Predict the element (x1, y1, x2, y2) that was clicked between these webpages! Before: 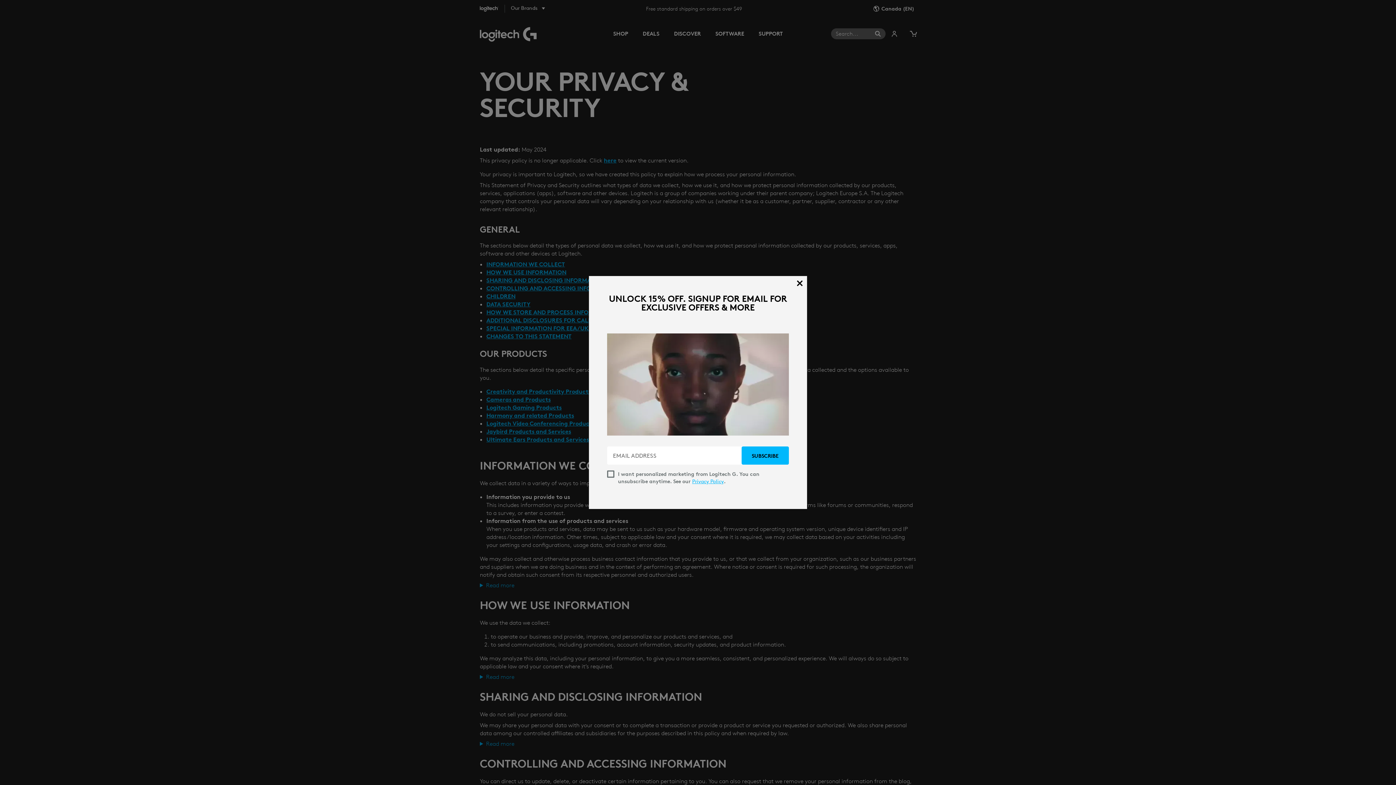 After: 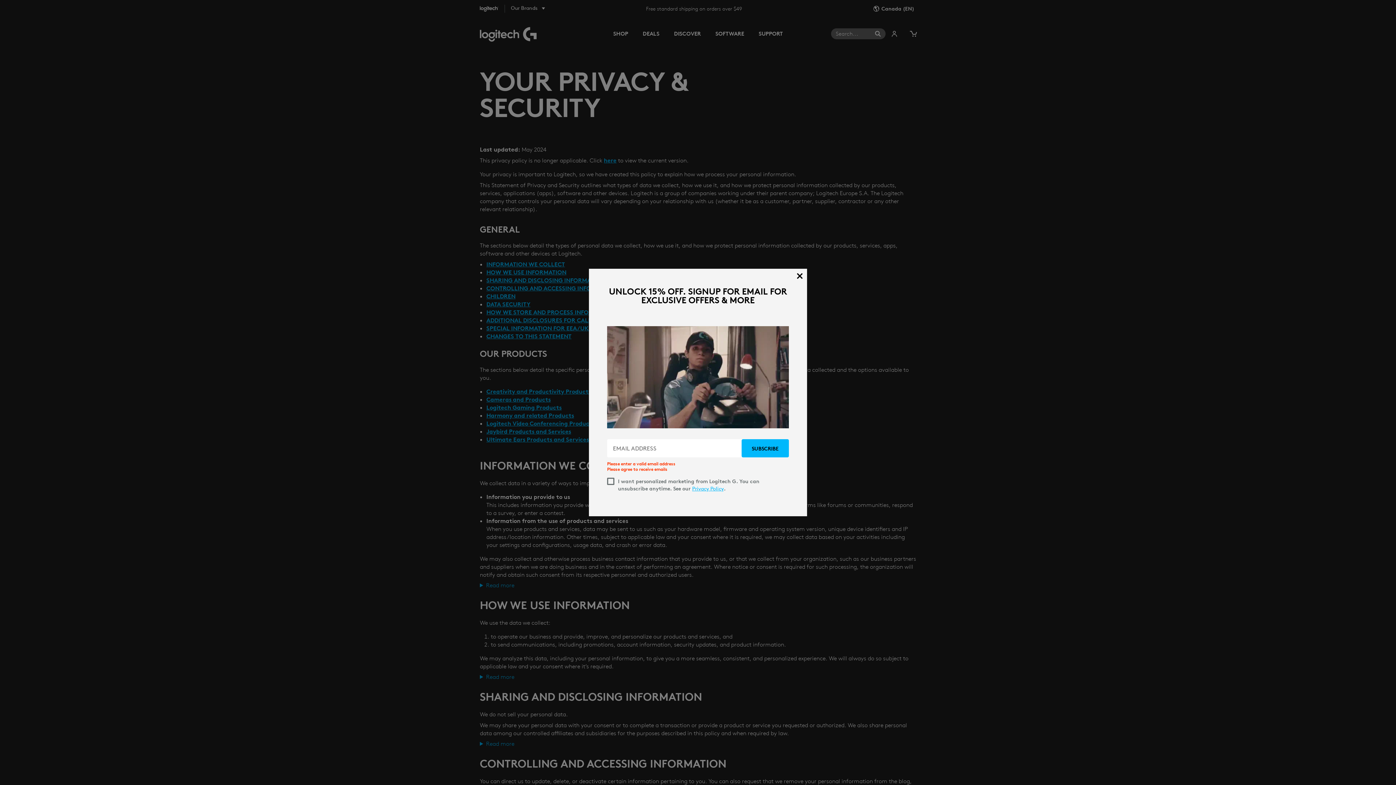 Action: bbox: (741, 446, 789, 464) label: SUBSCRIBE